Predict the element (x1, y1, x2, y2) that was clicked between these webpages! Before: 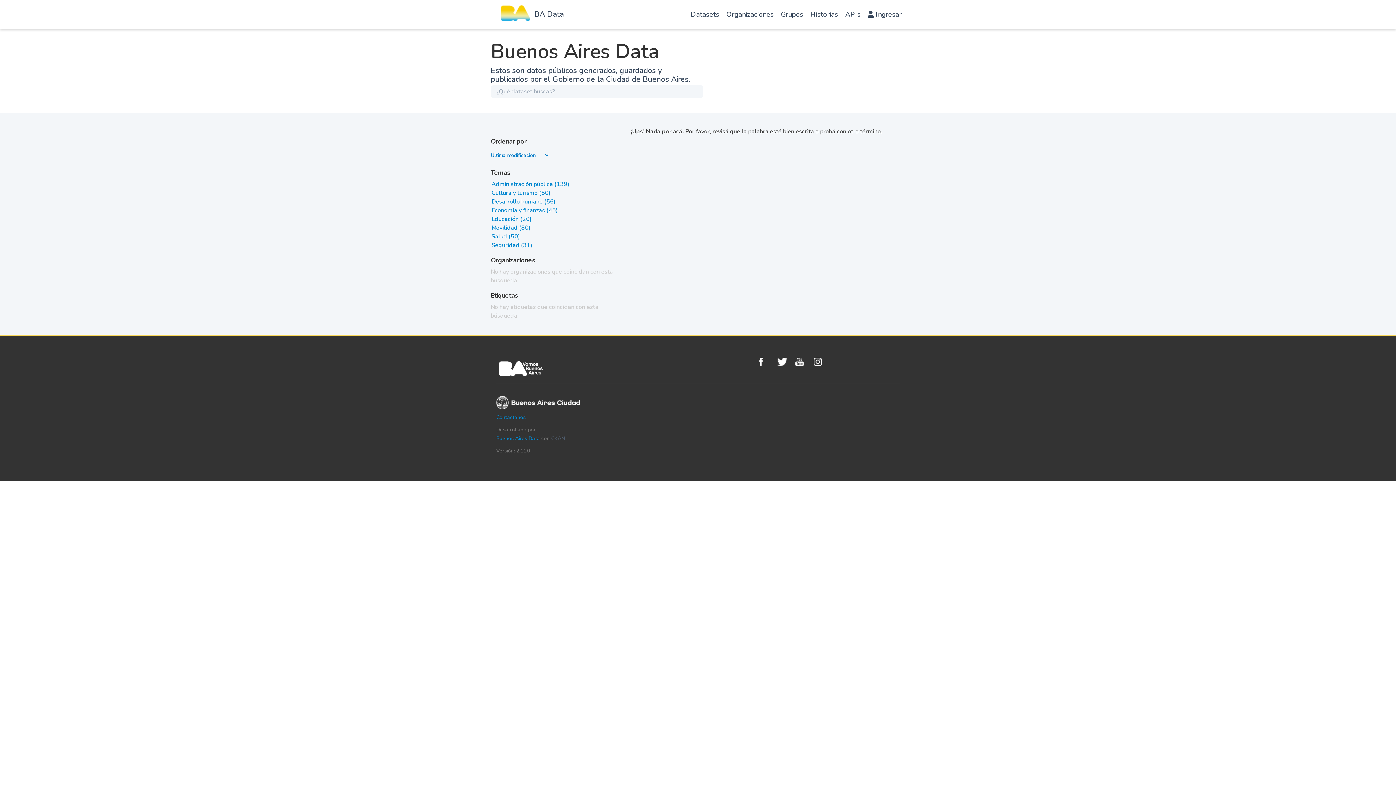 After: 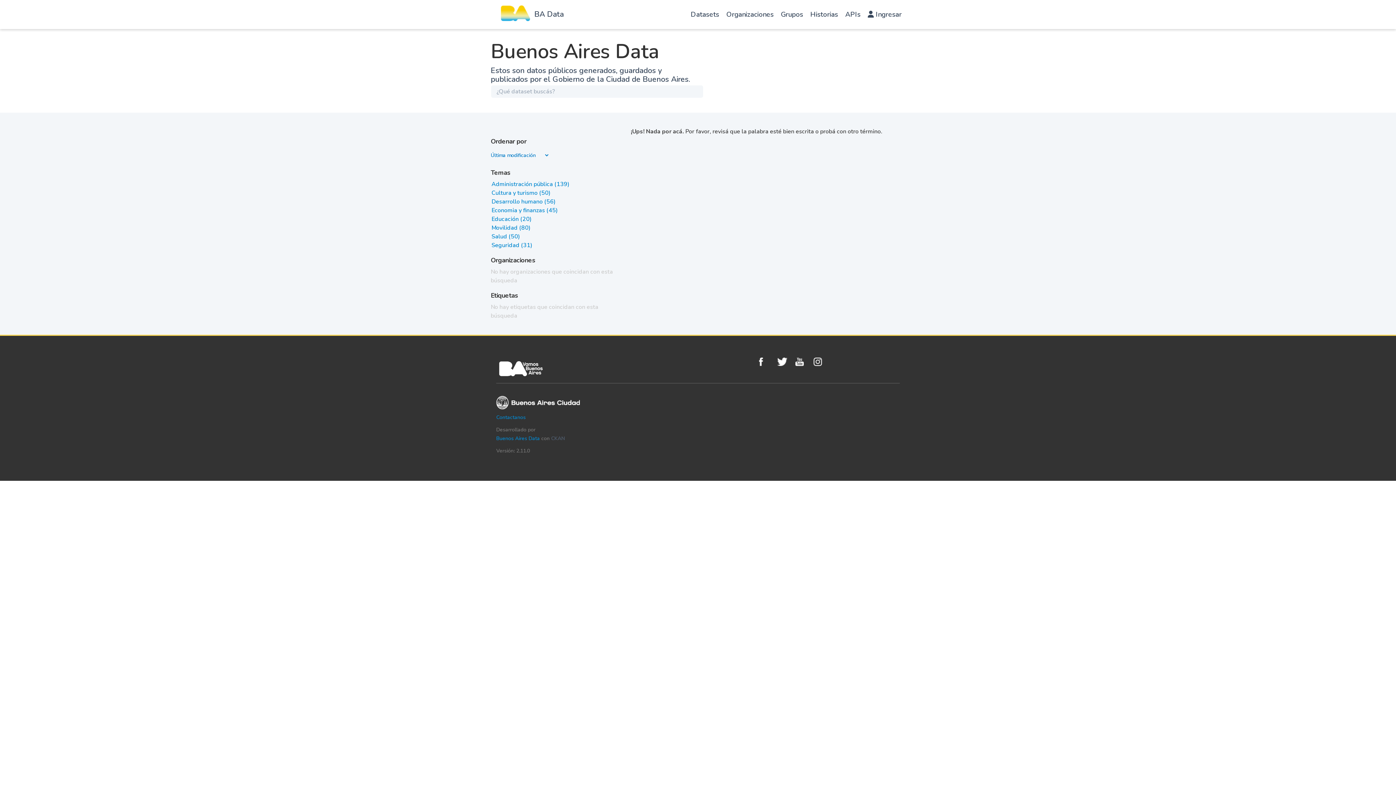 Action: label: Salud (50) bbox: (491, 232, 520, 240)